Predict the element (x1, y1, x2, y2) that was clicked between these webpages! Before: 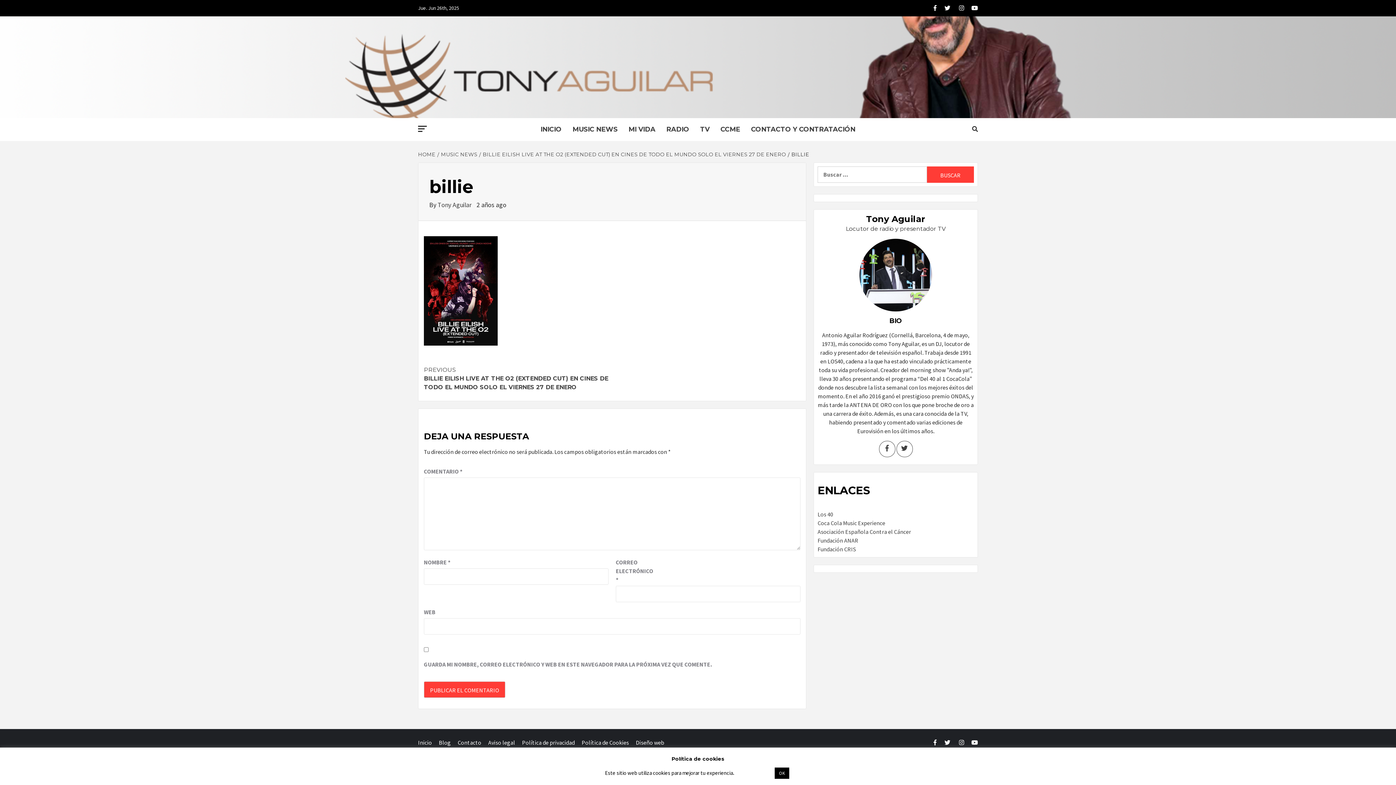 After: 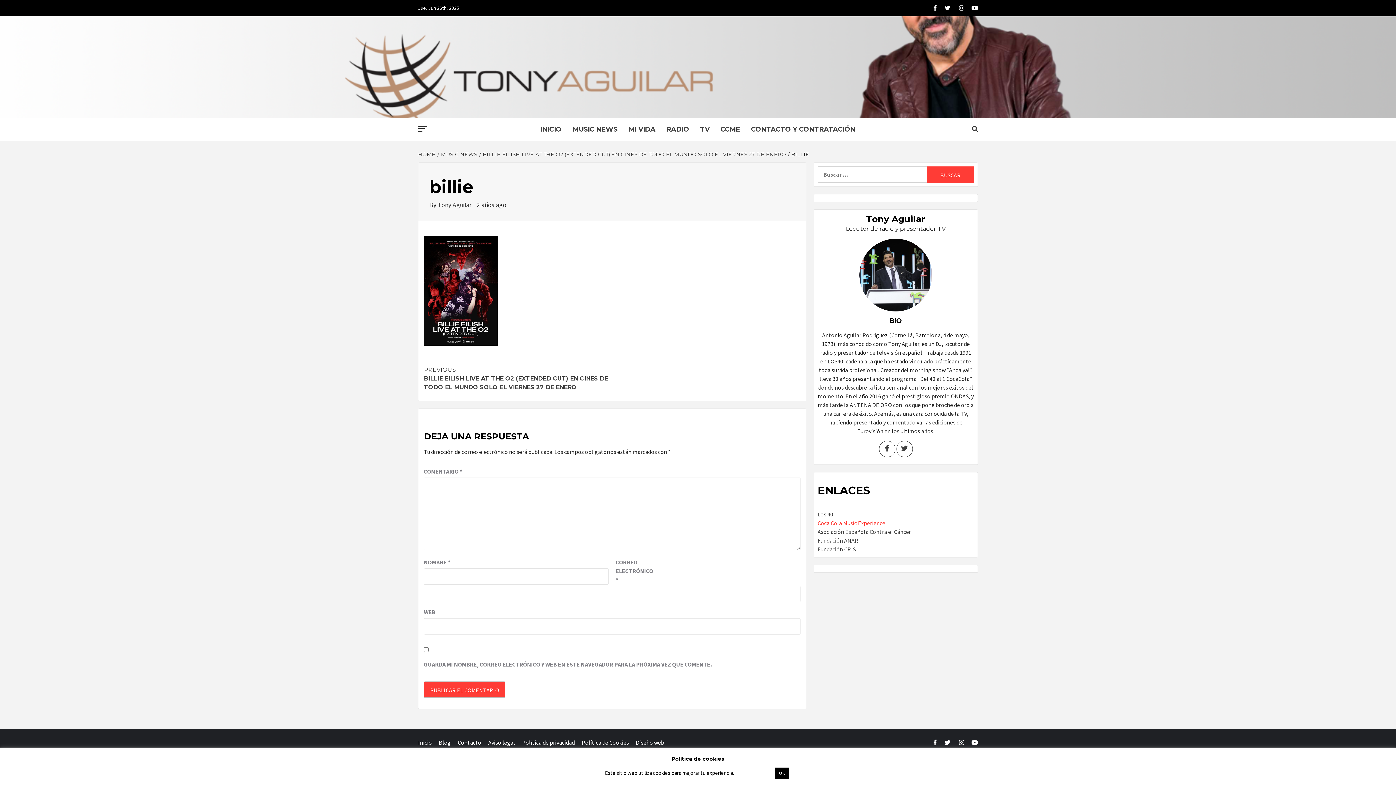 Action: label: Coca Cola Music Experience bbox: (817, 519, 885, 526)